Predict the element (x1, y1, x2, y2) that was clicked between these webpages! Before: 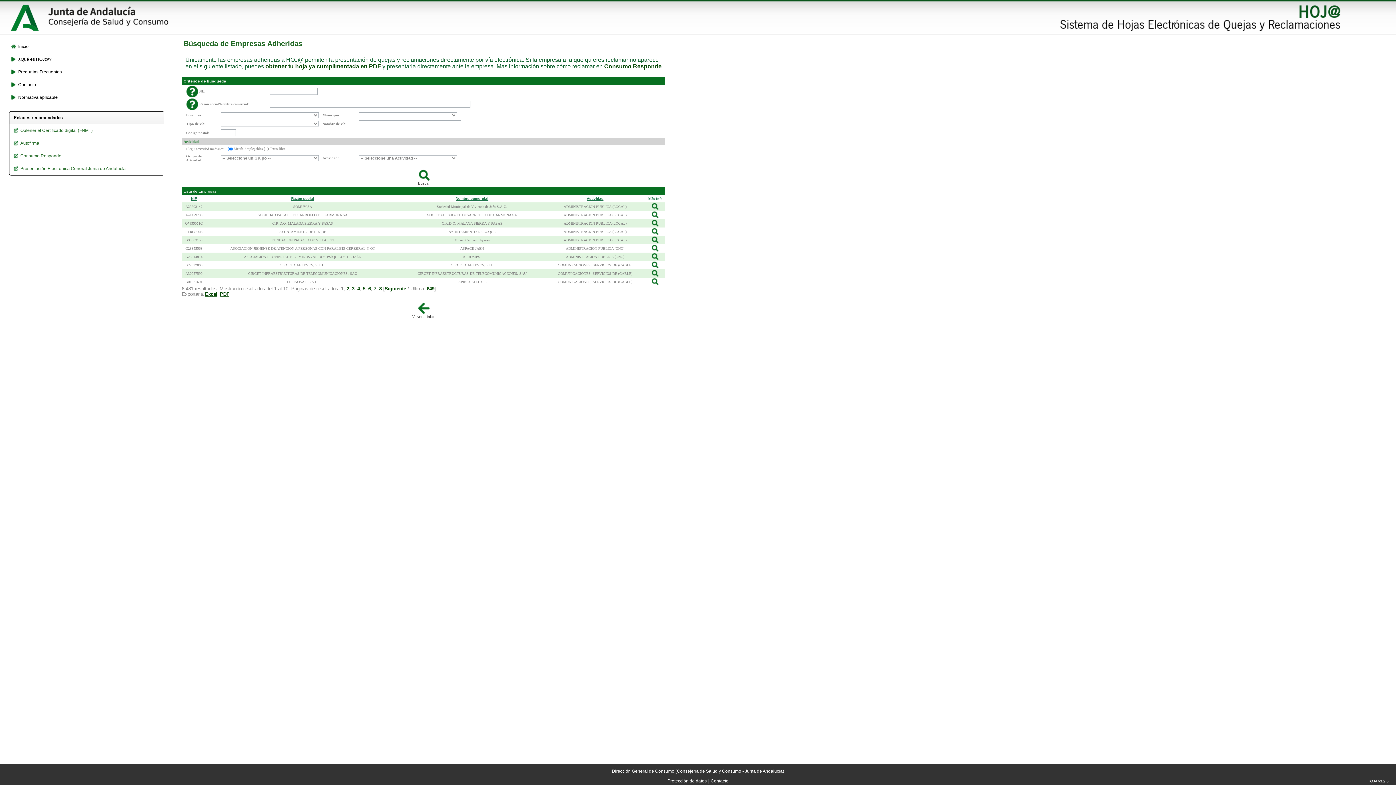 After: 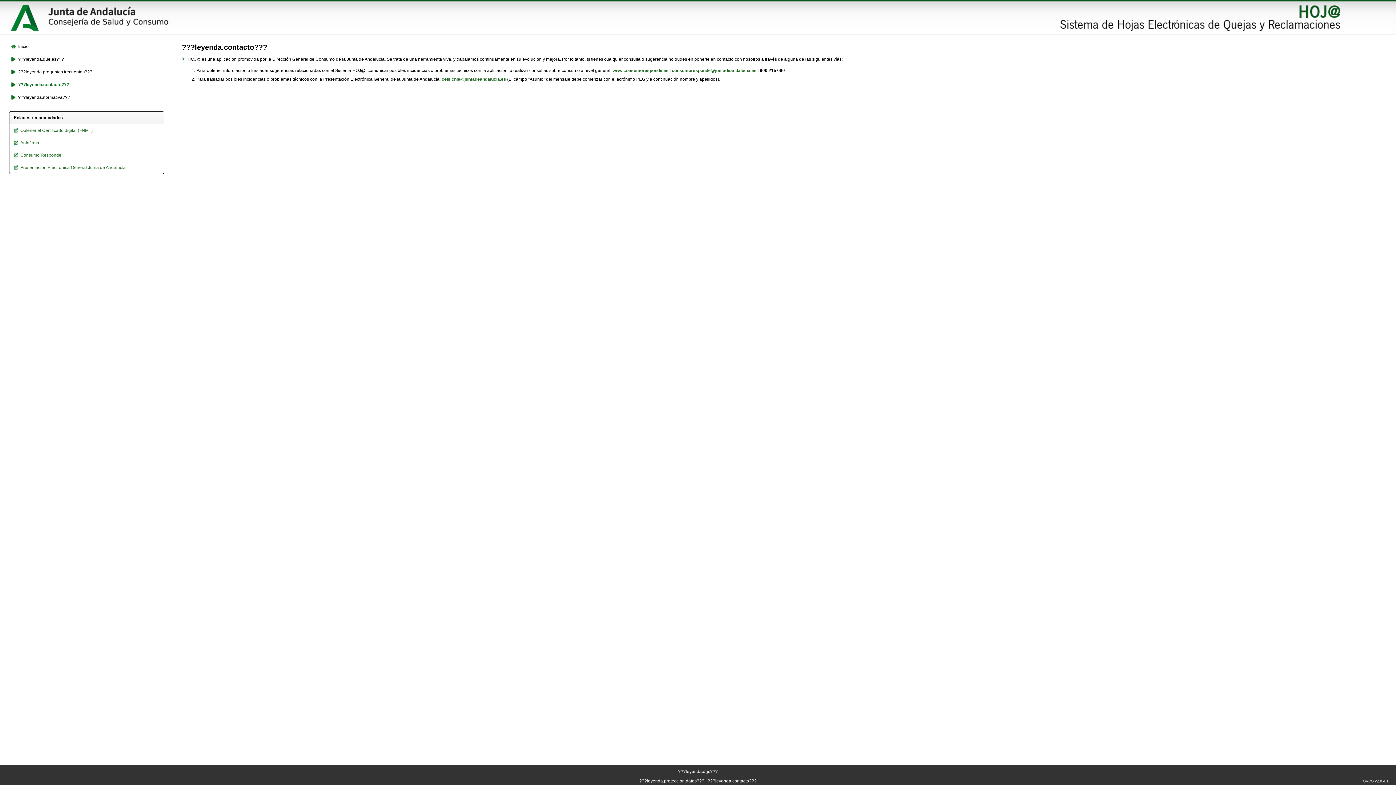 Action: bbox: (10, 82, 161, 87) label: Contacto